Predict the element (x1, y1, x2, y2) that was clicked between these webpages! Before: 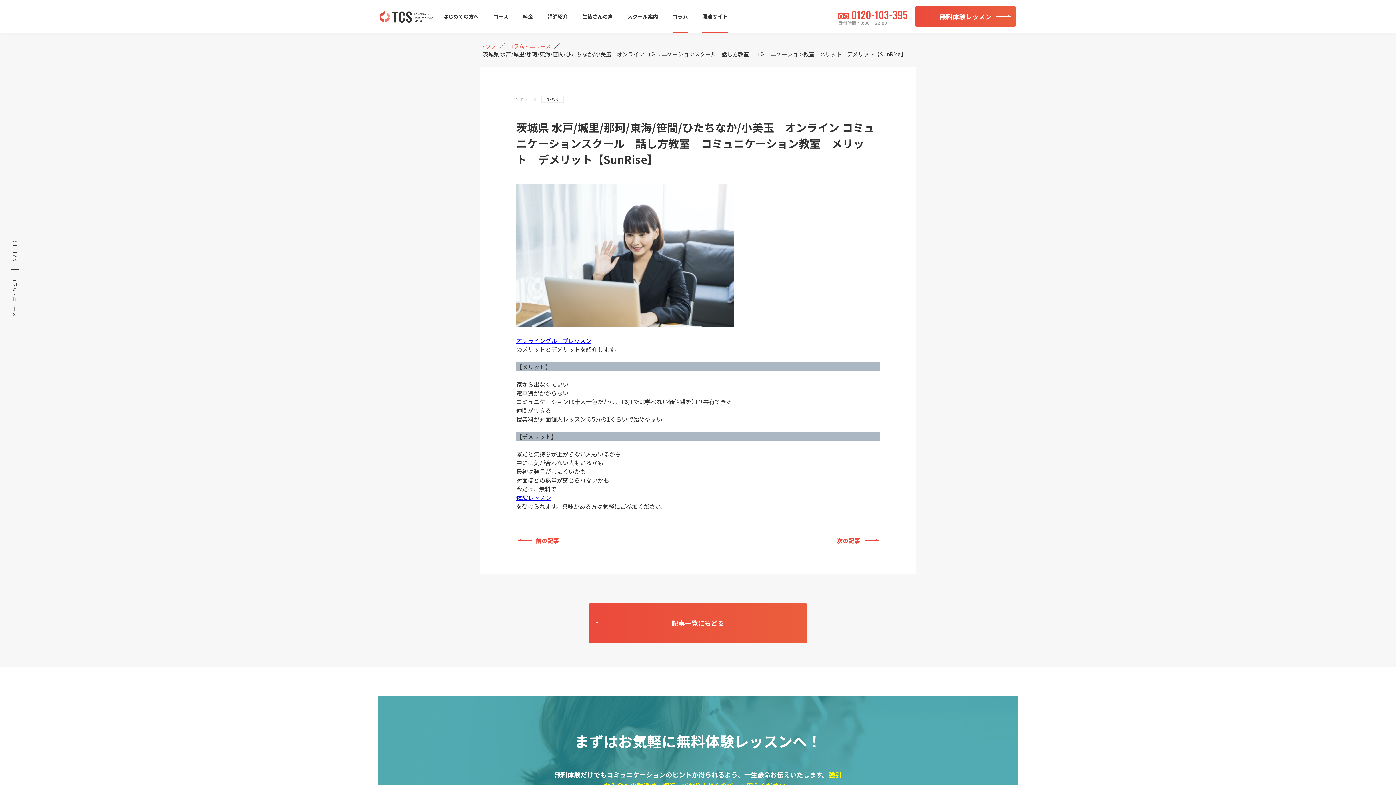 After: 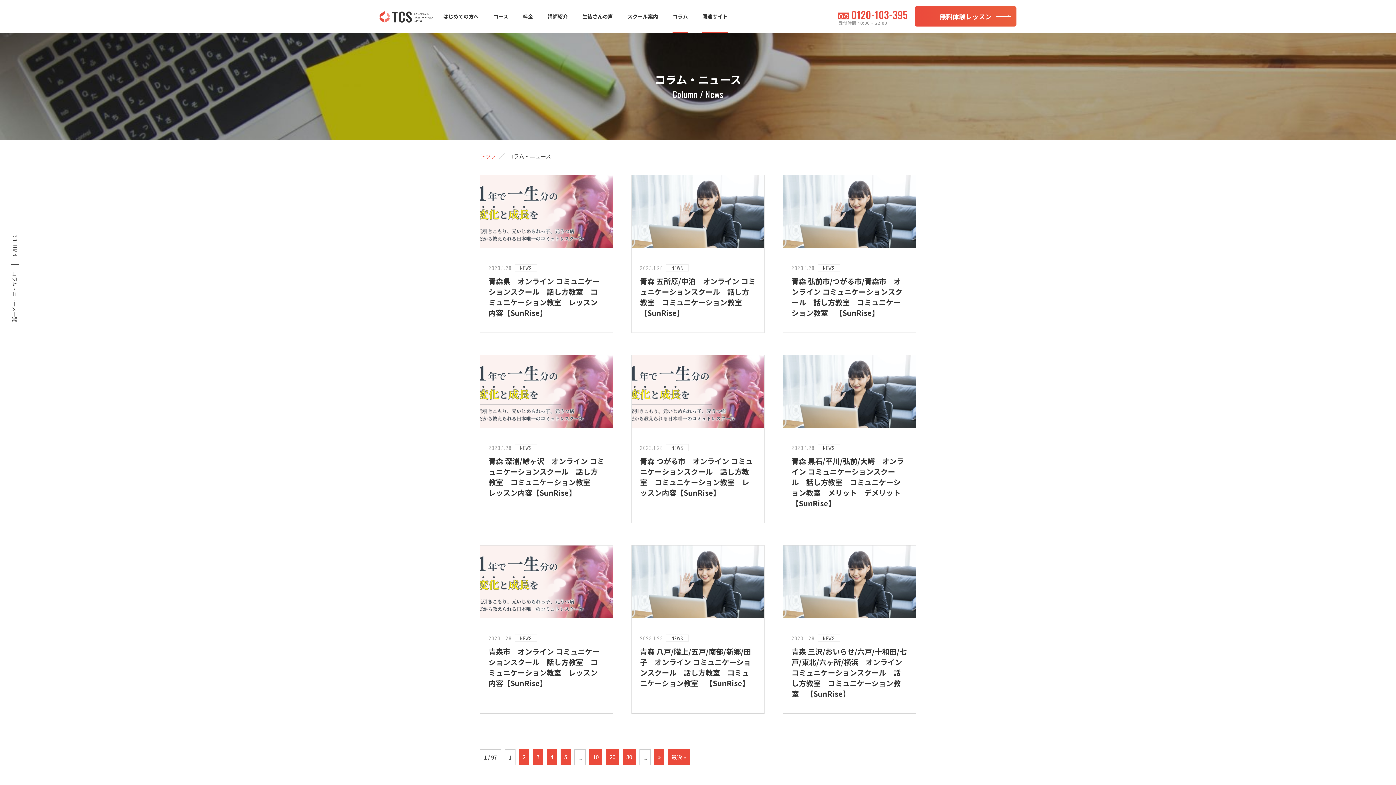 Action: label: 記事一覧にもどる bbox: (589, 603, 807, 643)